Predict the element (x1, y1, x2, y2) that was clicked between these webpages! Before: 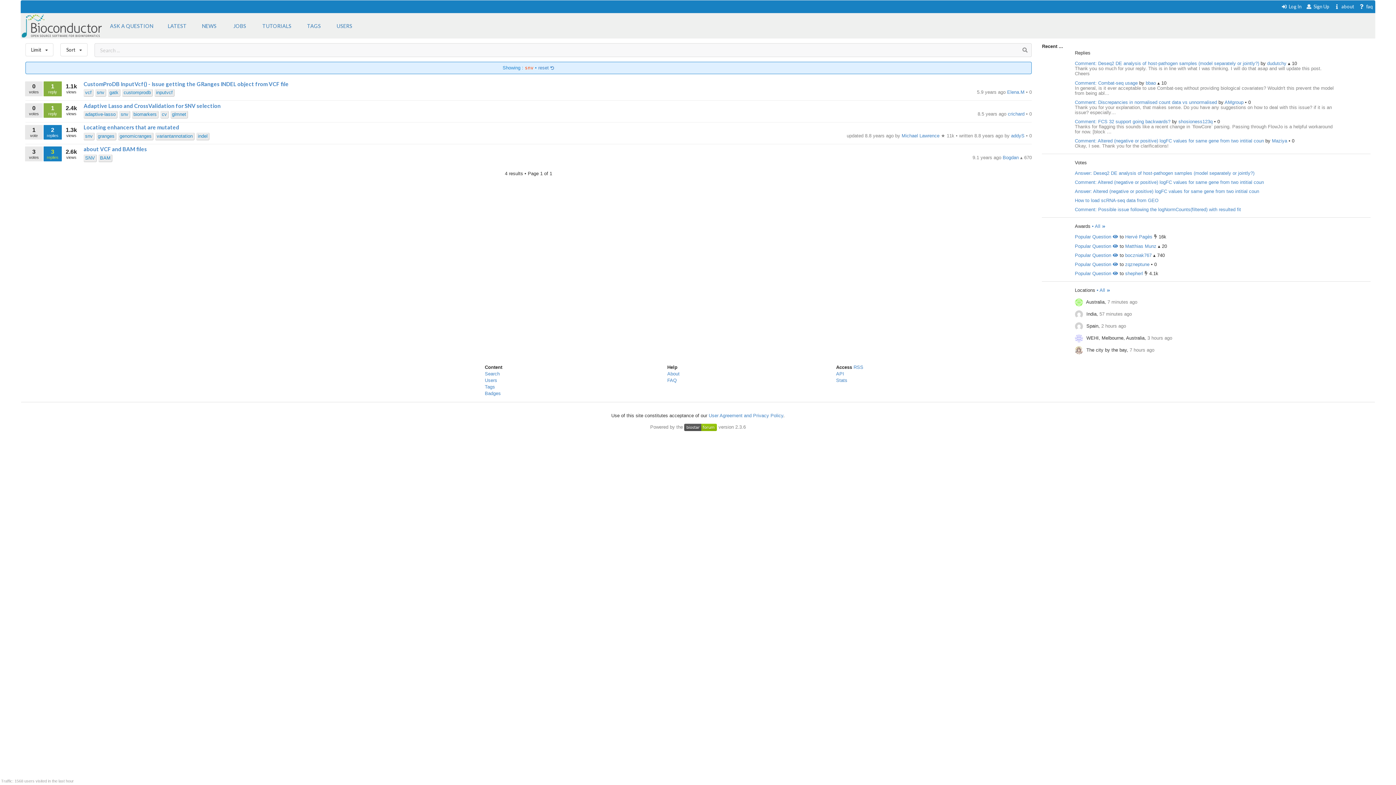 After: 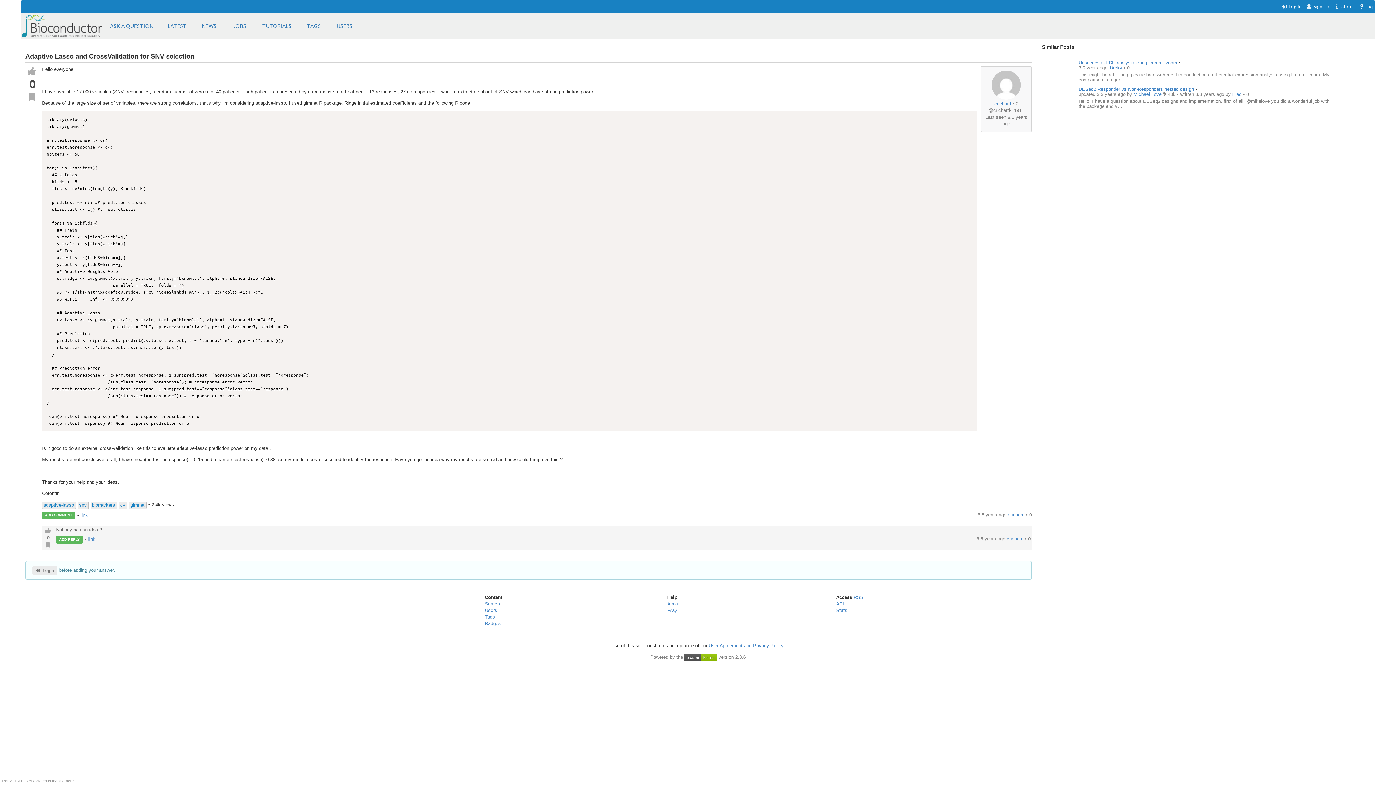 Action: label: Adaptive Lasso and CrossValidation for SNV selection bbox: (83, 102, 220, 108)